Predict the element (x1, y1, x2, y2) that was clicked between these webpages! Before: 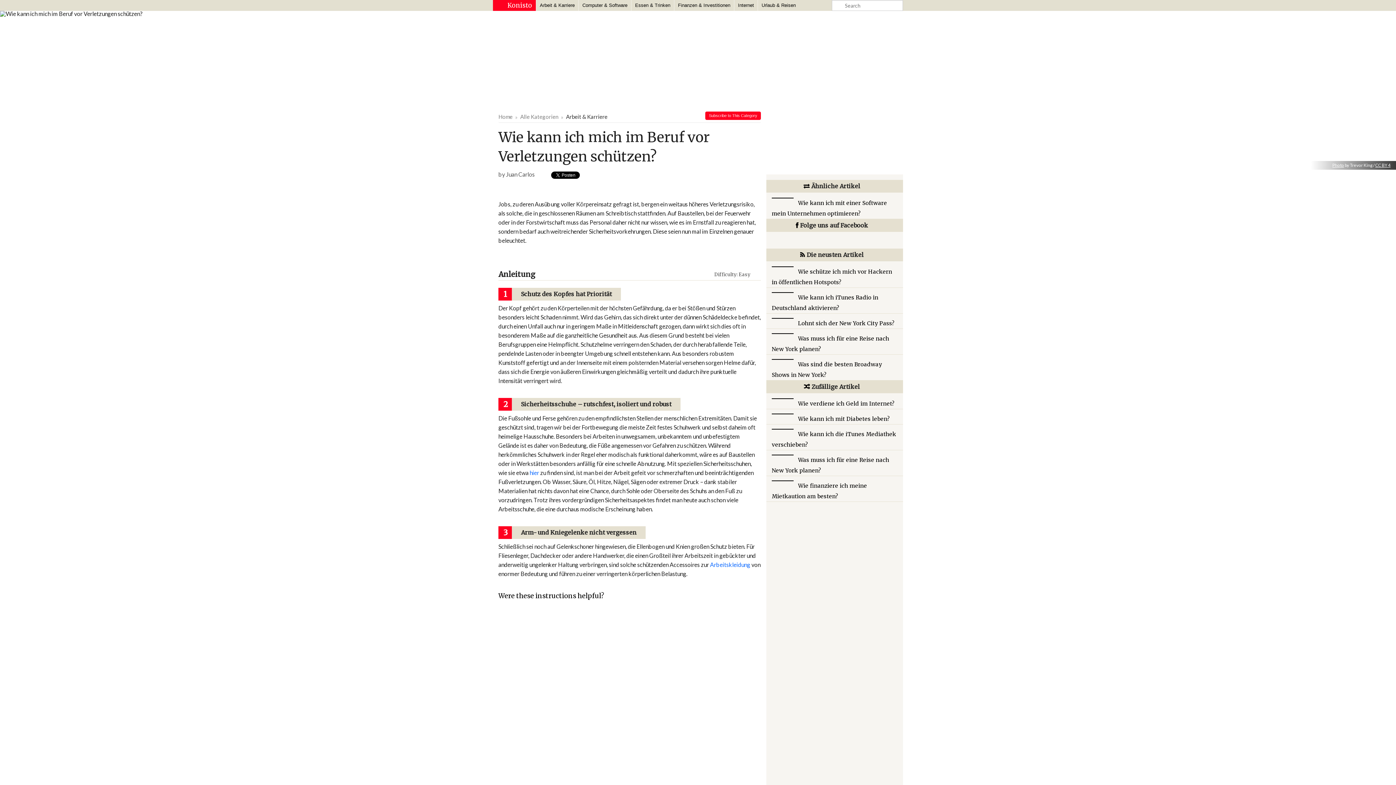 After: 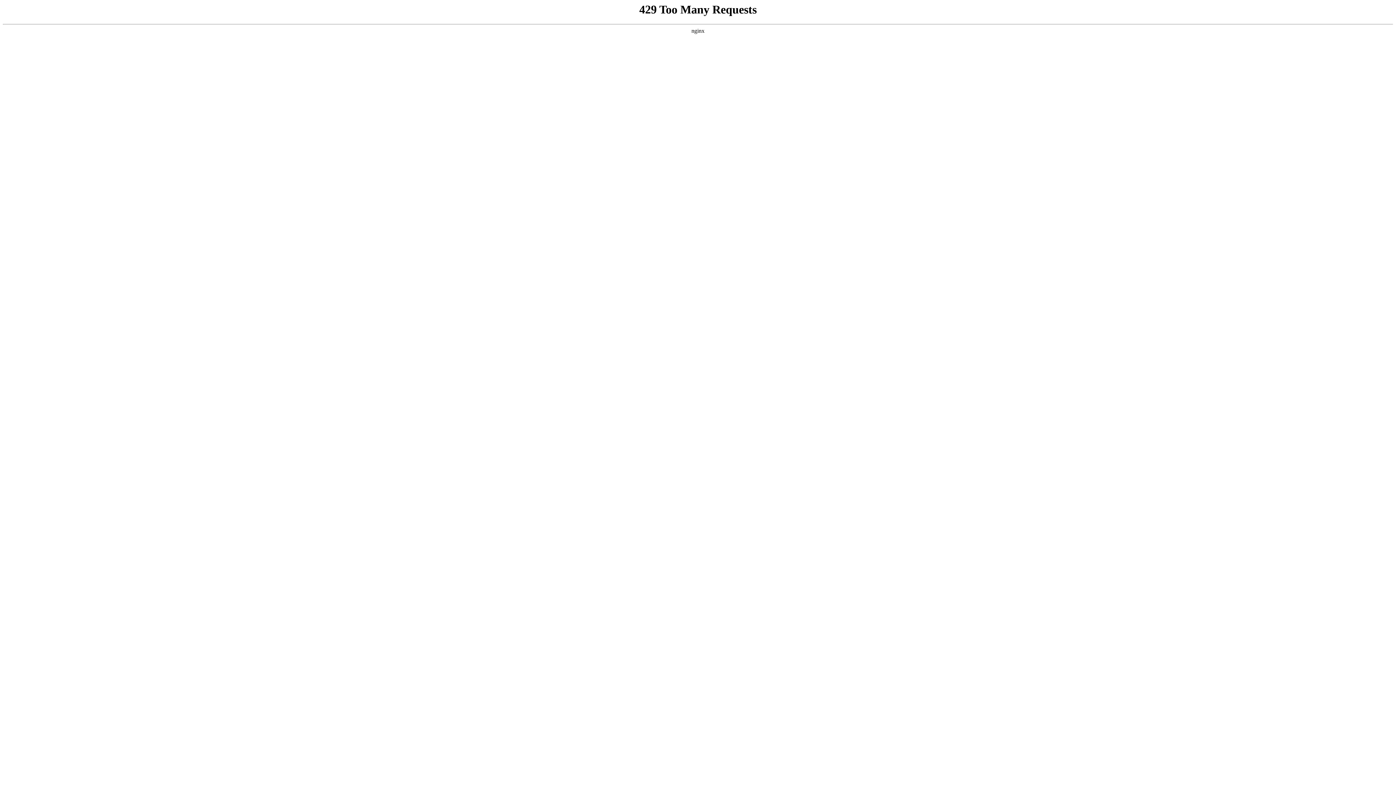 Action: bbox: (520, 113, 558, 120) label: Alle Kategorien